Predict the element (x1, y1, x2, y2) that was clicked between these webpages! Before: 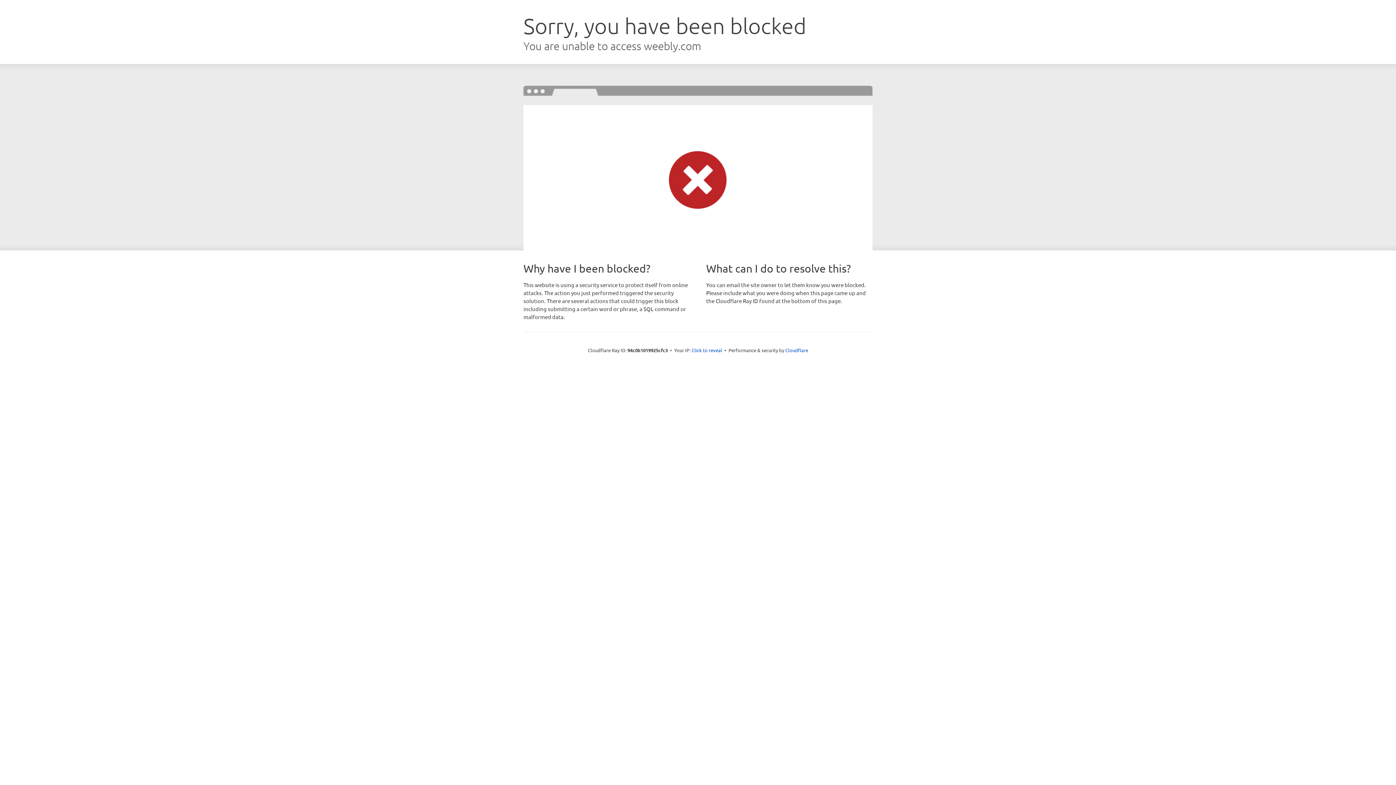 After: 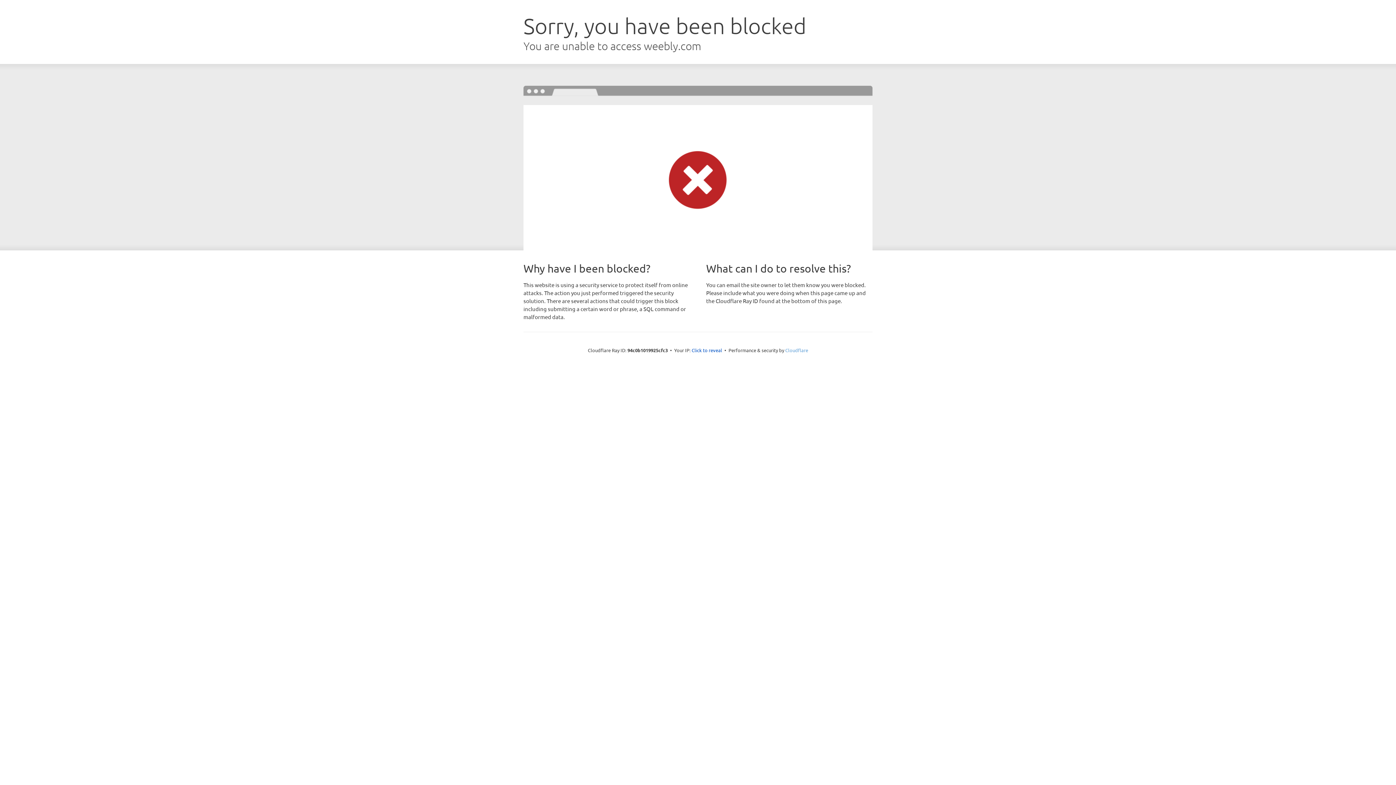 Action: label: Cloudflare bbox: (785, 347, 808, 353)